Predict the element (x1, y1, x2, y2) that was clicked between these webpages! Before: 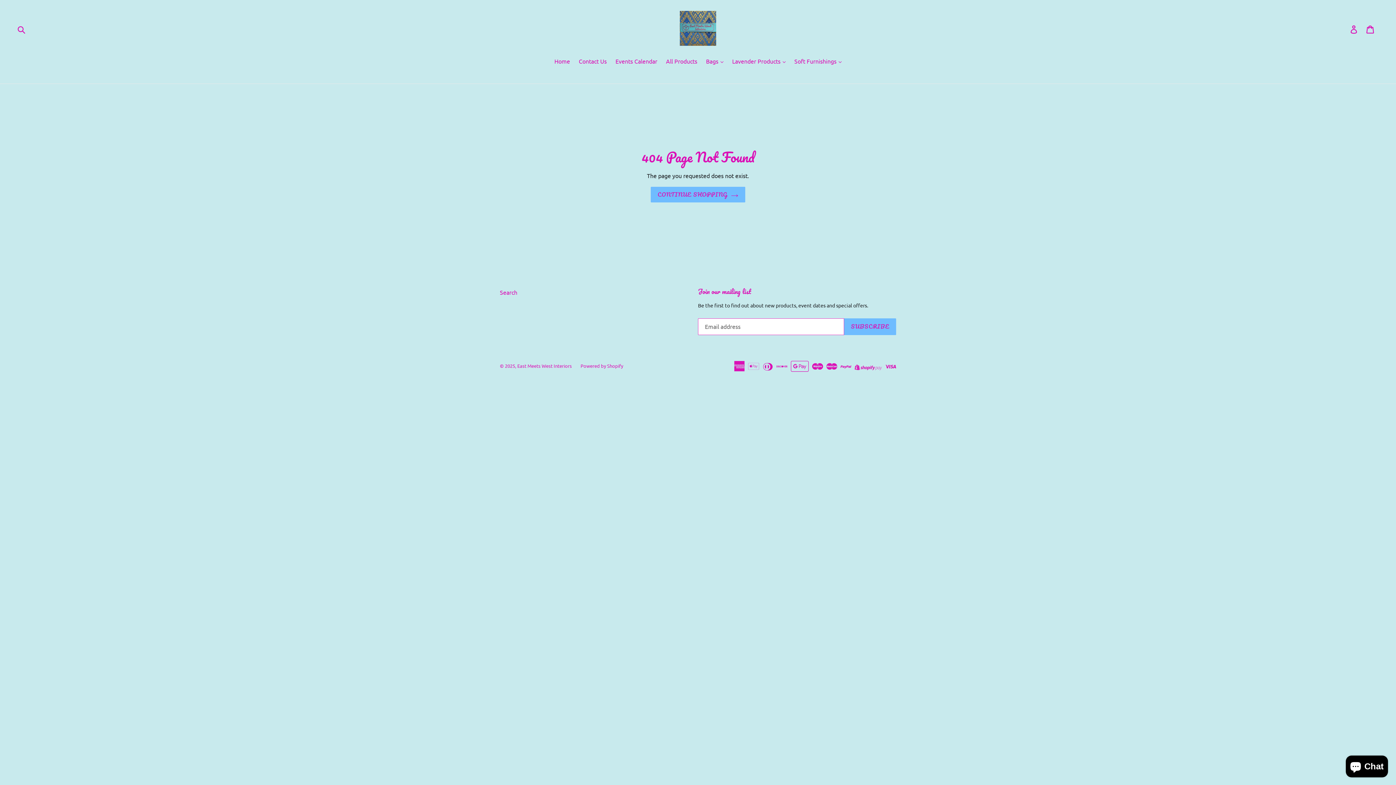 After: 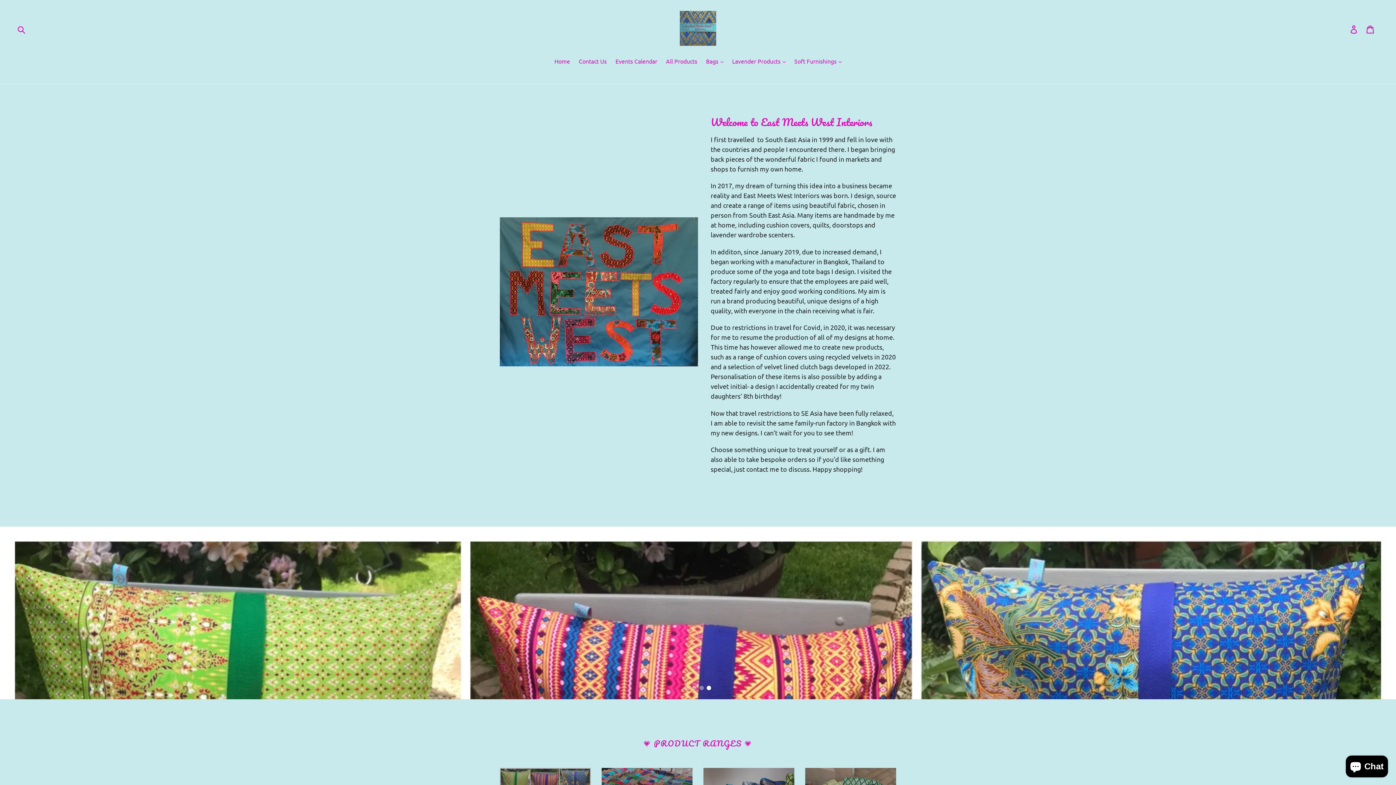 Action: bbox: (679, 10, 716, 45)